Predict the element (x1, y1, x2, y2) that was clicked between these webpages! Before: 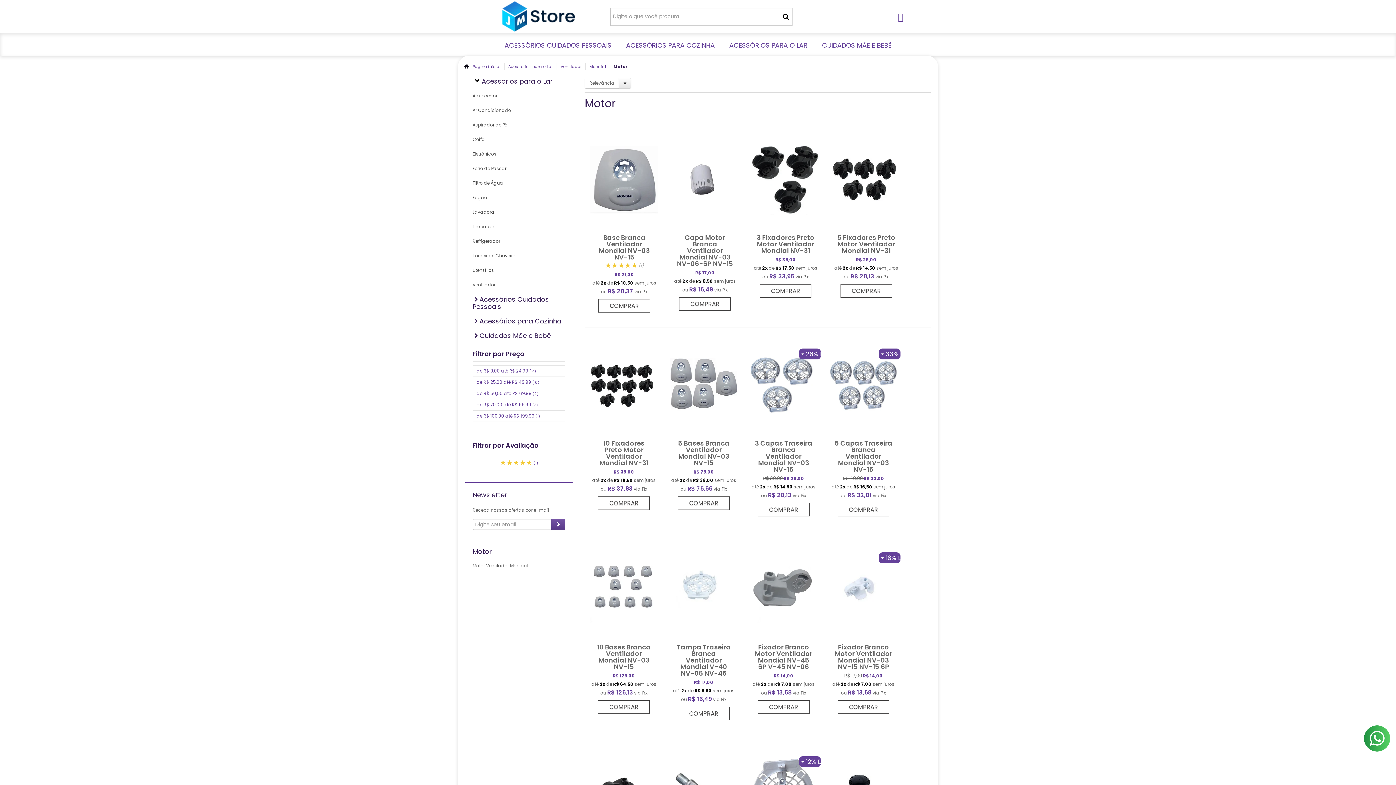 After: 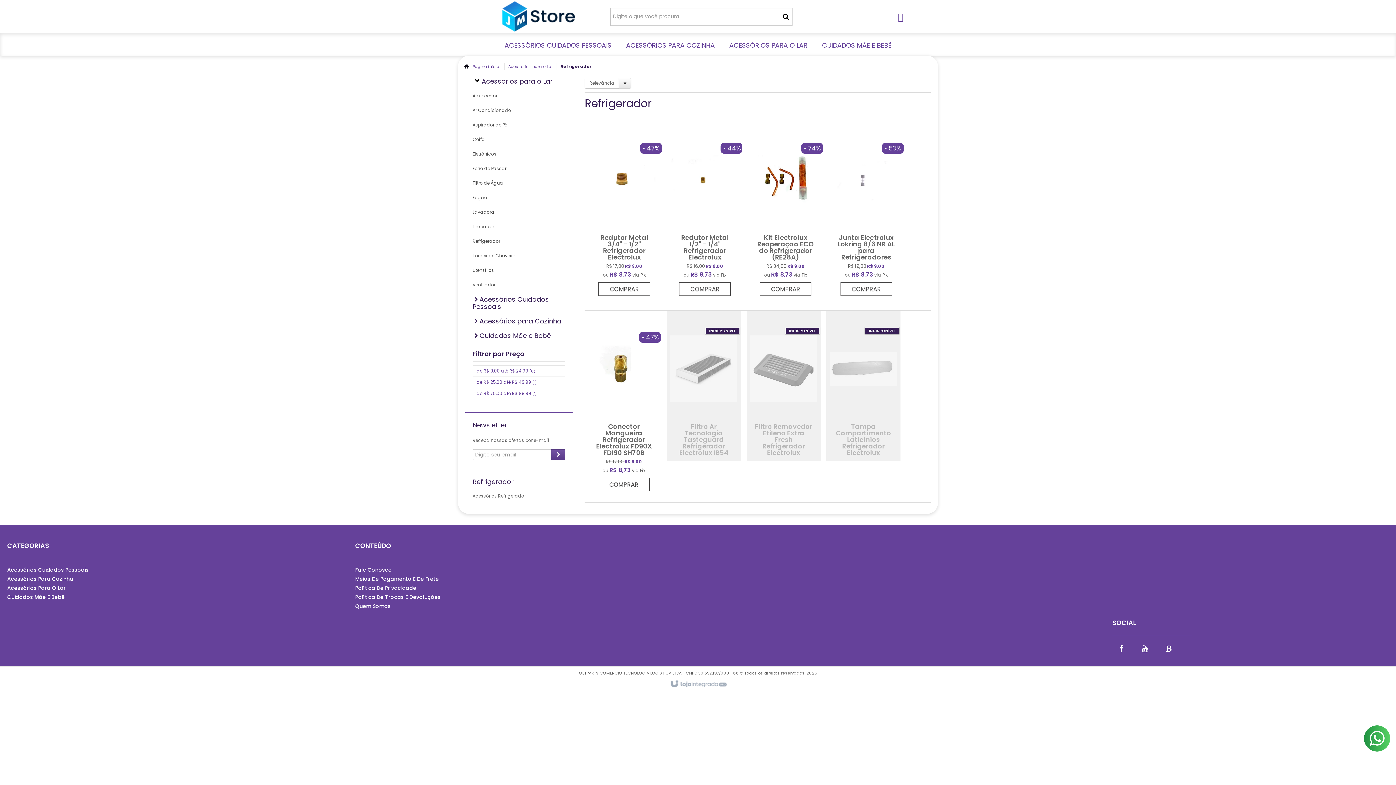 Action: bbox: (472, 234, 565, 248) label: Refrigerador